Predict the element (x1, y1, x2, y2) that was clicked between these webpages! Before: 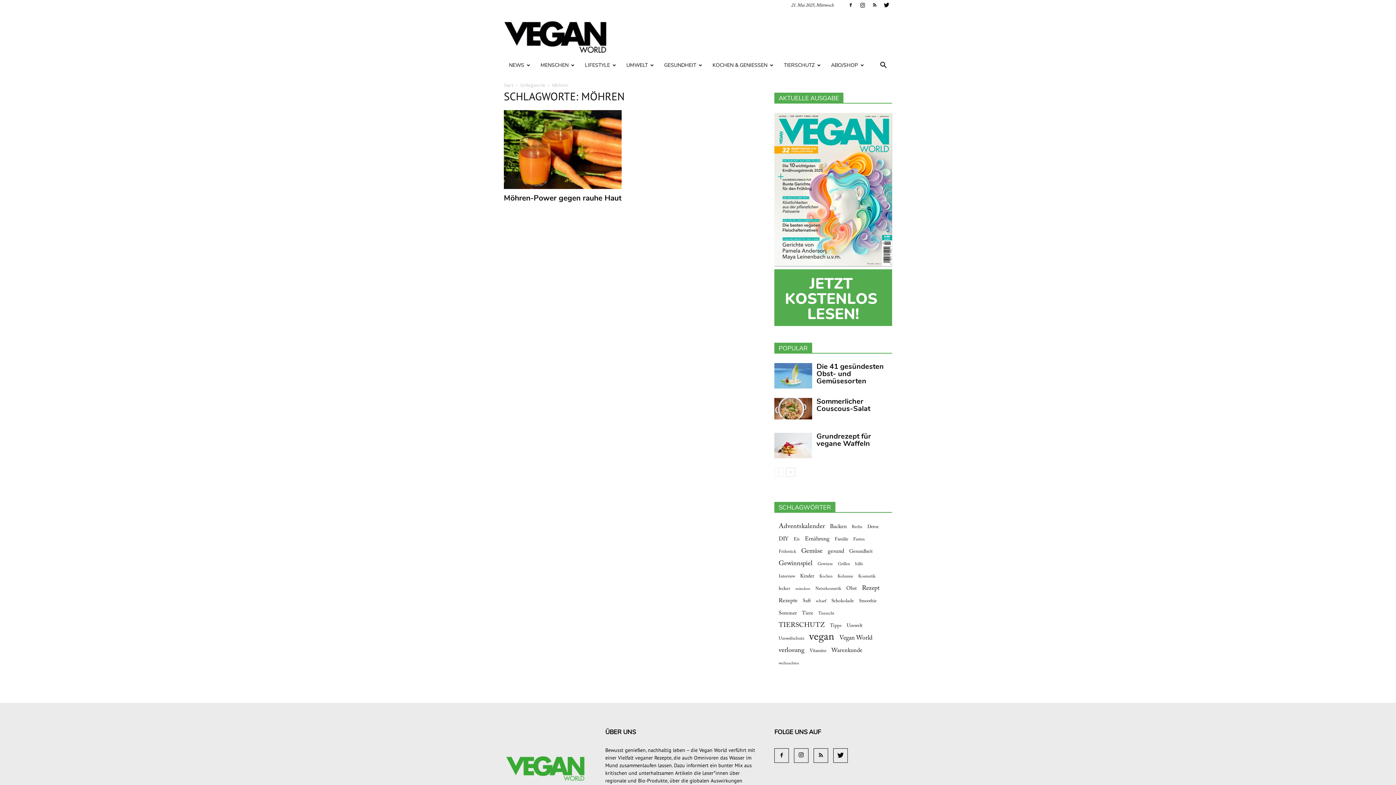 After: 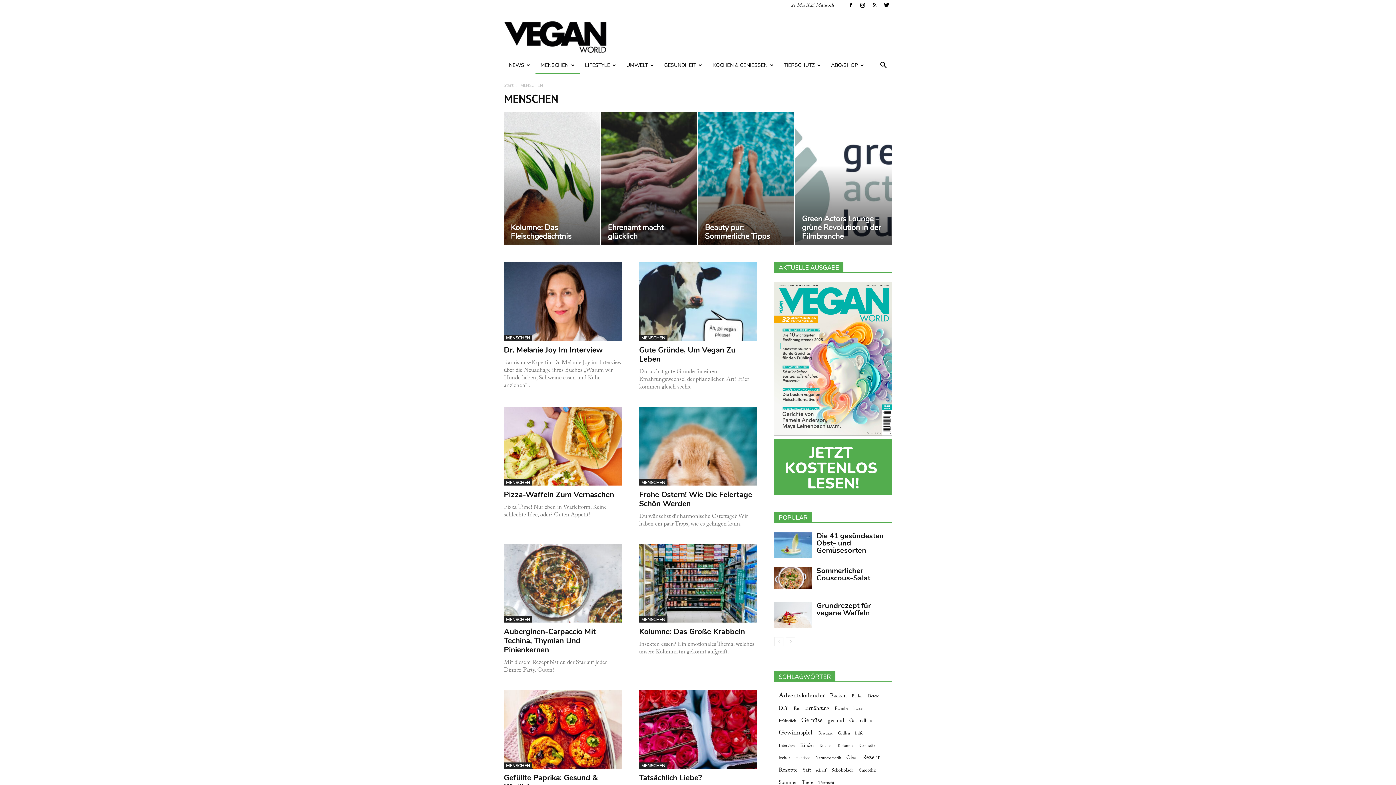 Action: label: MENSCHEN bbox: (535, 56, 580, 74)